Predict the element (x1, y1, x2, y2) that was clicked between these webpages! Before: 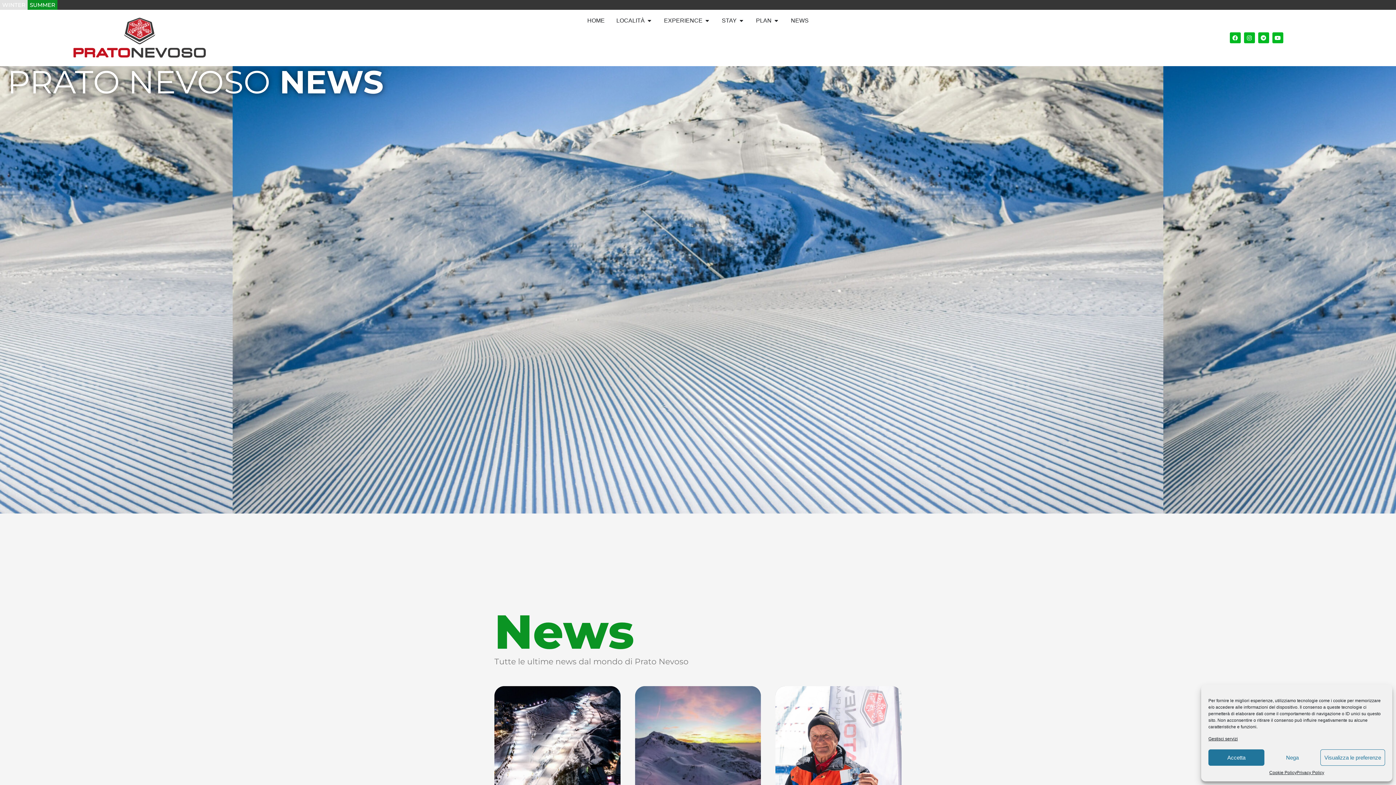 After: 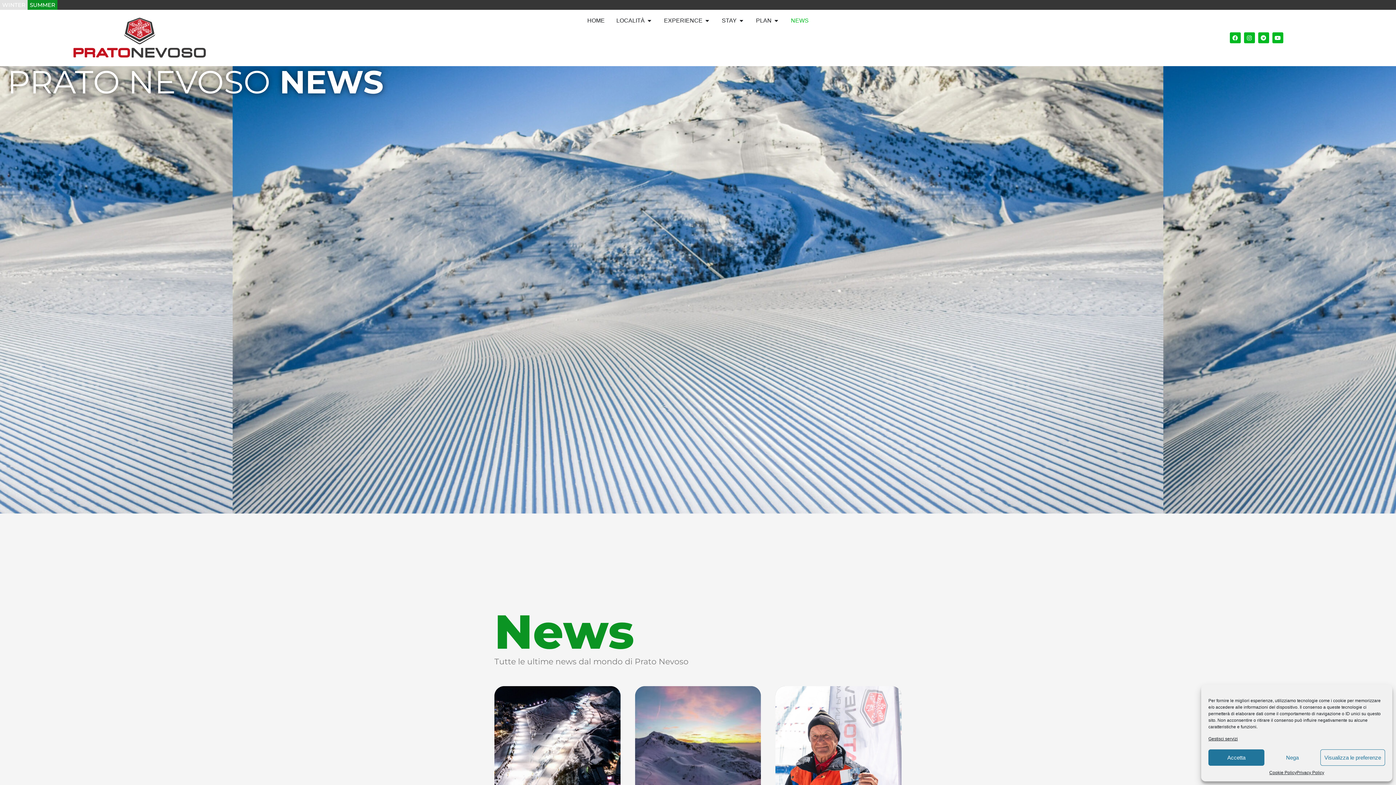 Action: bbox: (791, 16, 808, 25) label: NEWS